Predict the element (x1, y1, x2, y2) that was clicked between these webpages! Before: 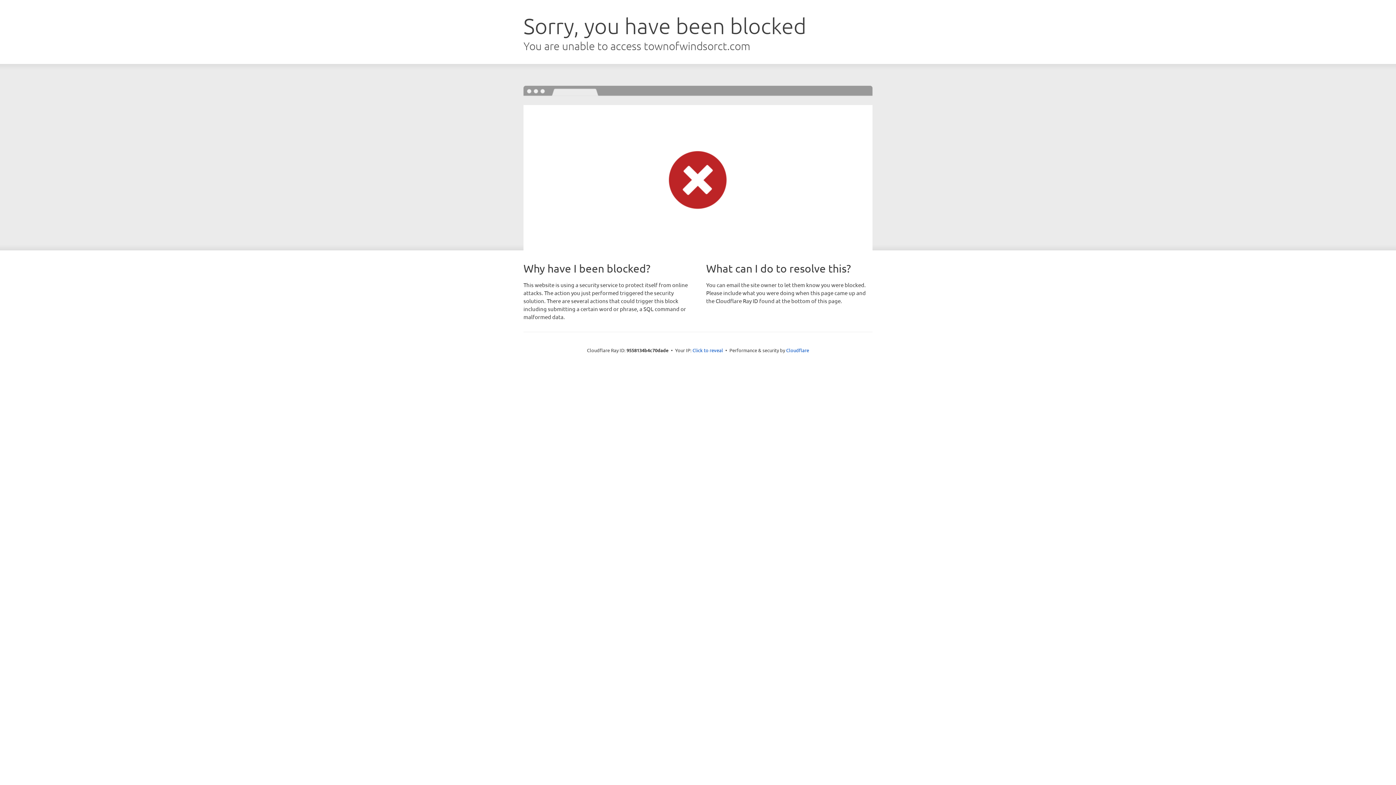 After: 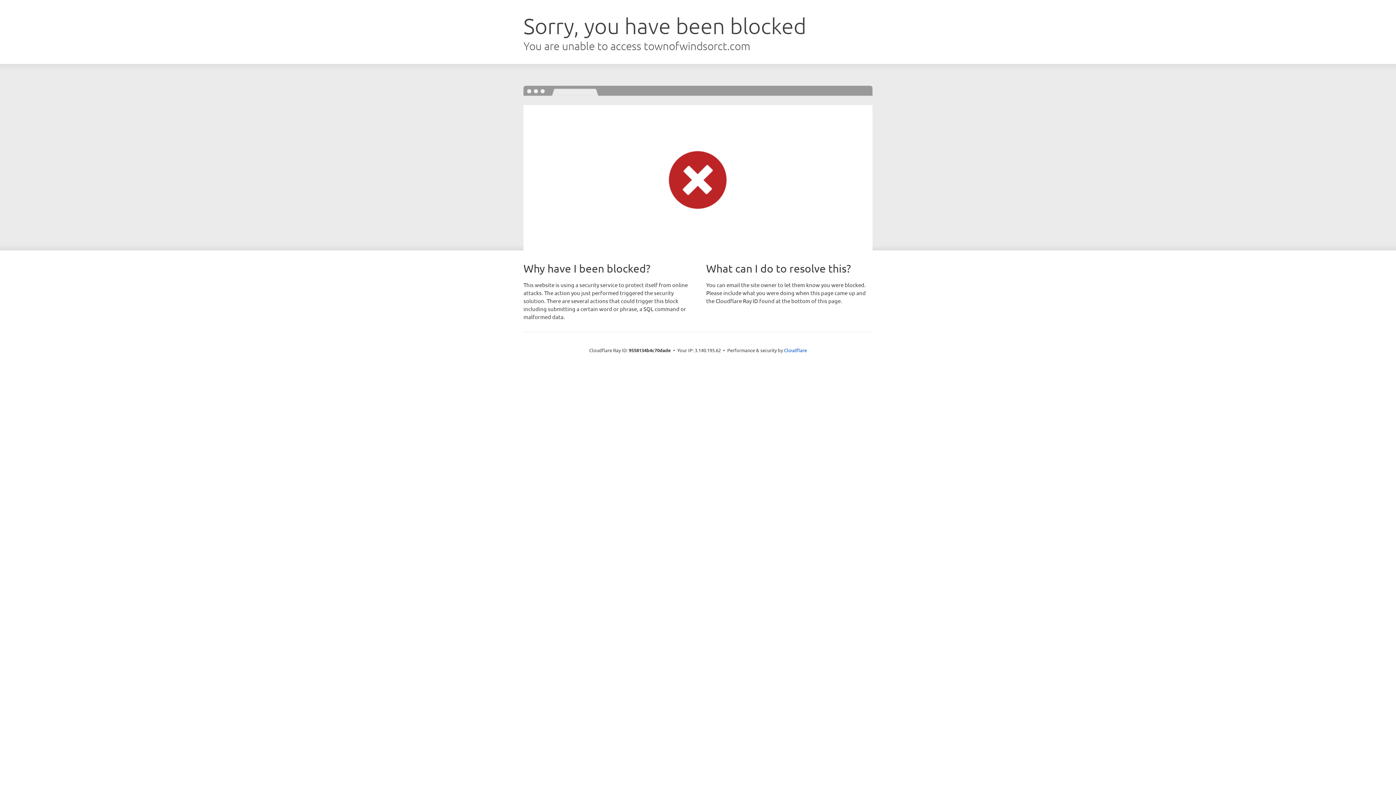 Action: label: Click to reveal bbox: (692, 346, 723, 353)